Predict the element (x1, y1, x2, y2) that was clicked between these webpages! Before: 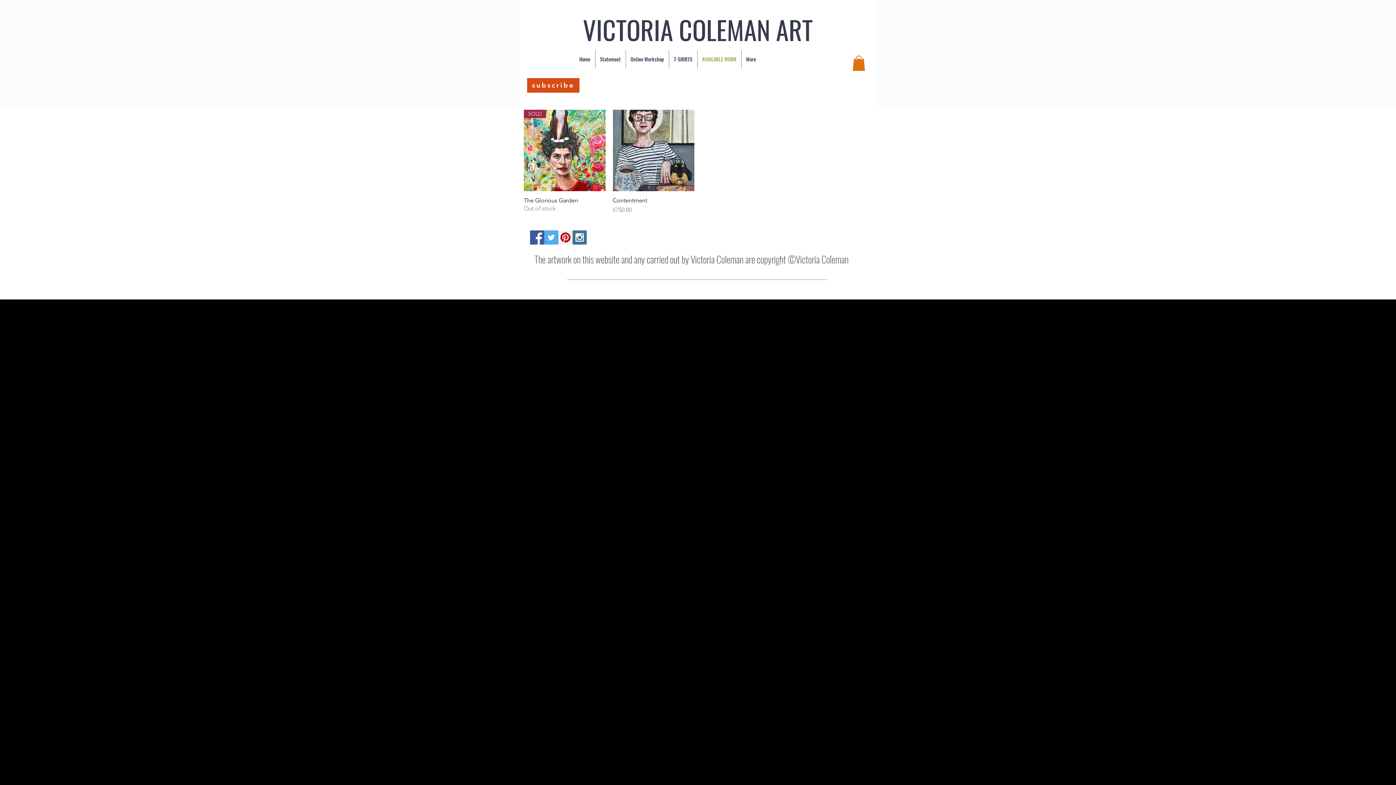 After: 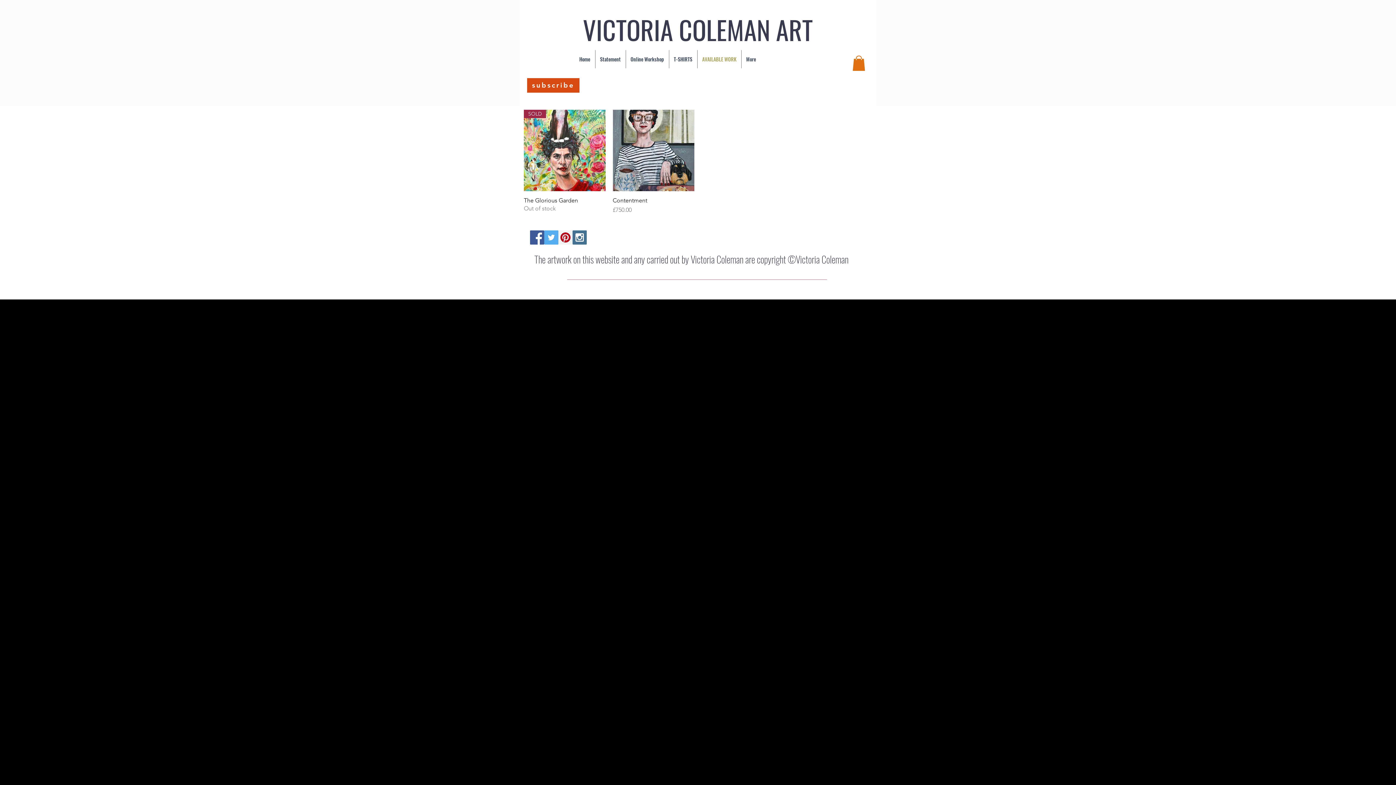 Action: bbox: (530, 230, 544, 244) label: Facebook Social Icon